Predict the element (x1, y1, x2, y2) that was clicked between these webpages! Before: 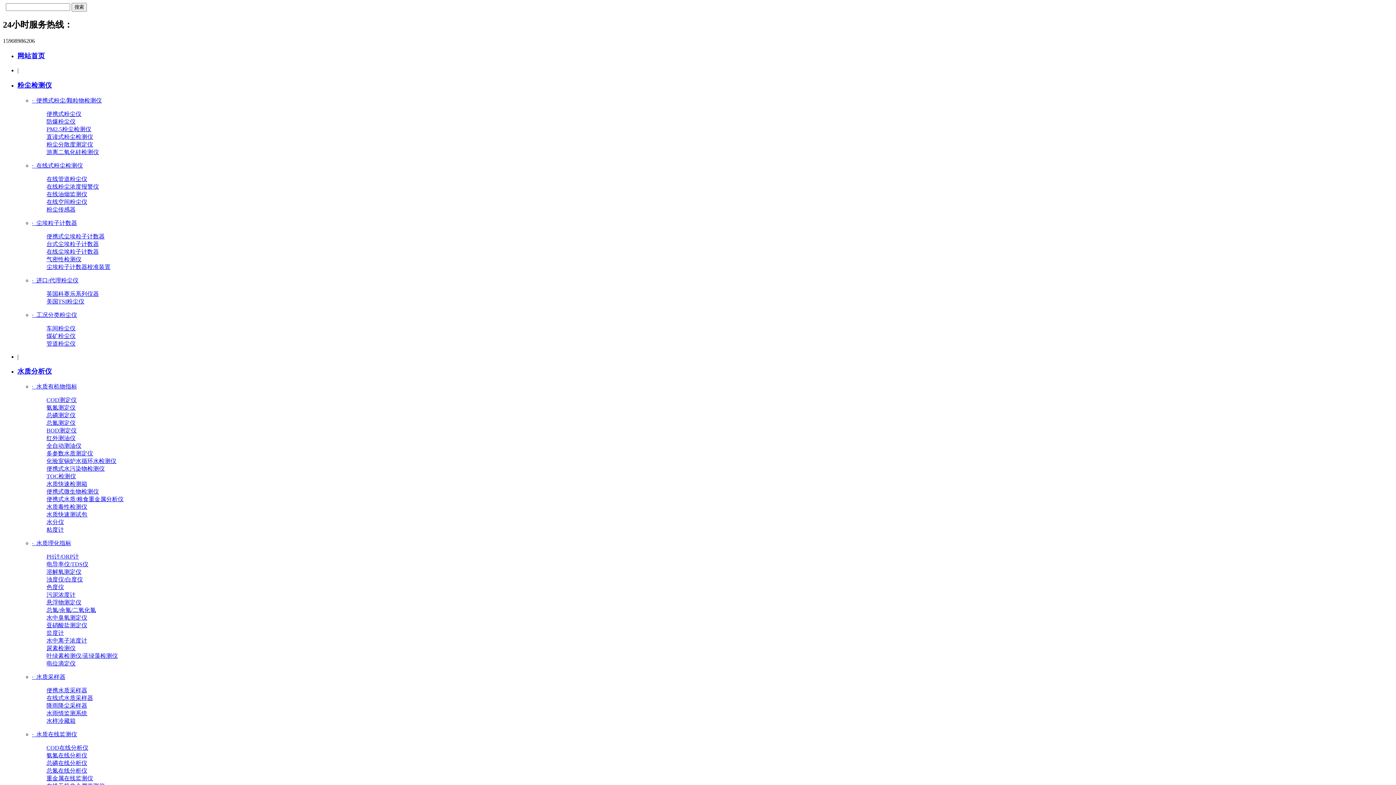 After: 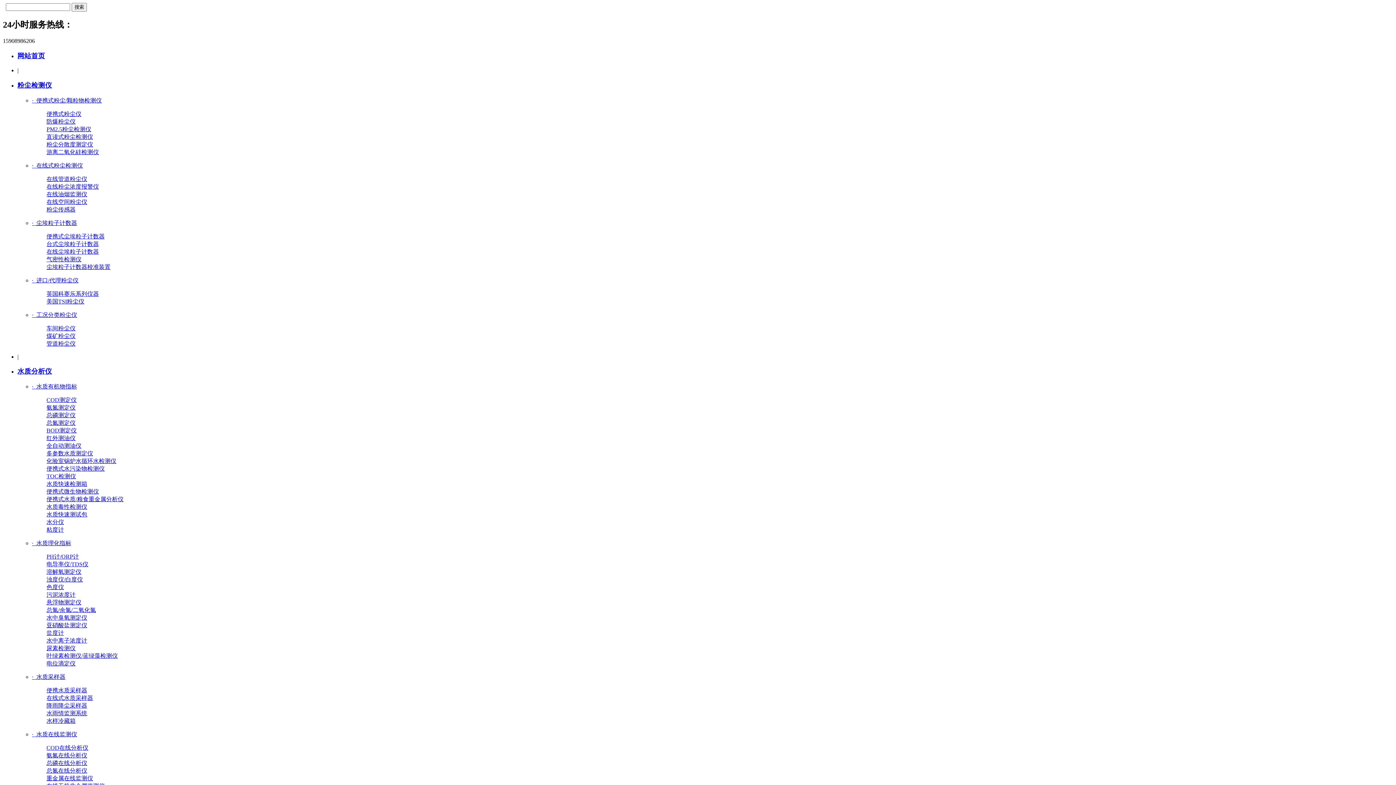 Action: label: ·  工况分类粉尘仪 bbox: (32, 311, 77, 318)